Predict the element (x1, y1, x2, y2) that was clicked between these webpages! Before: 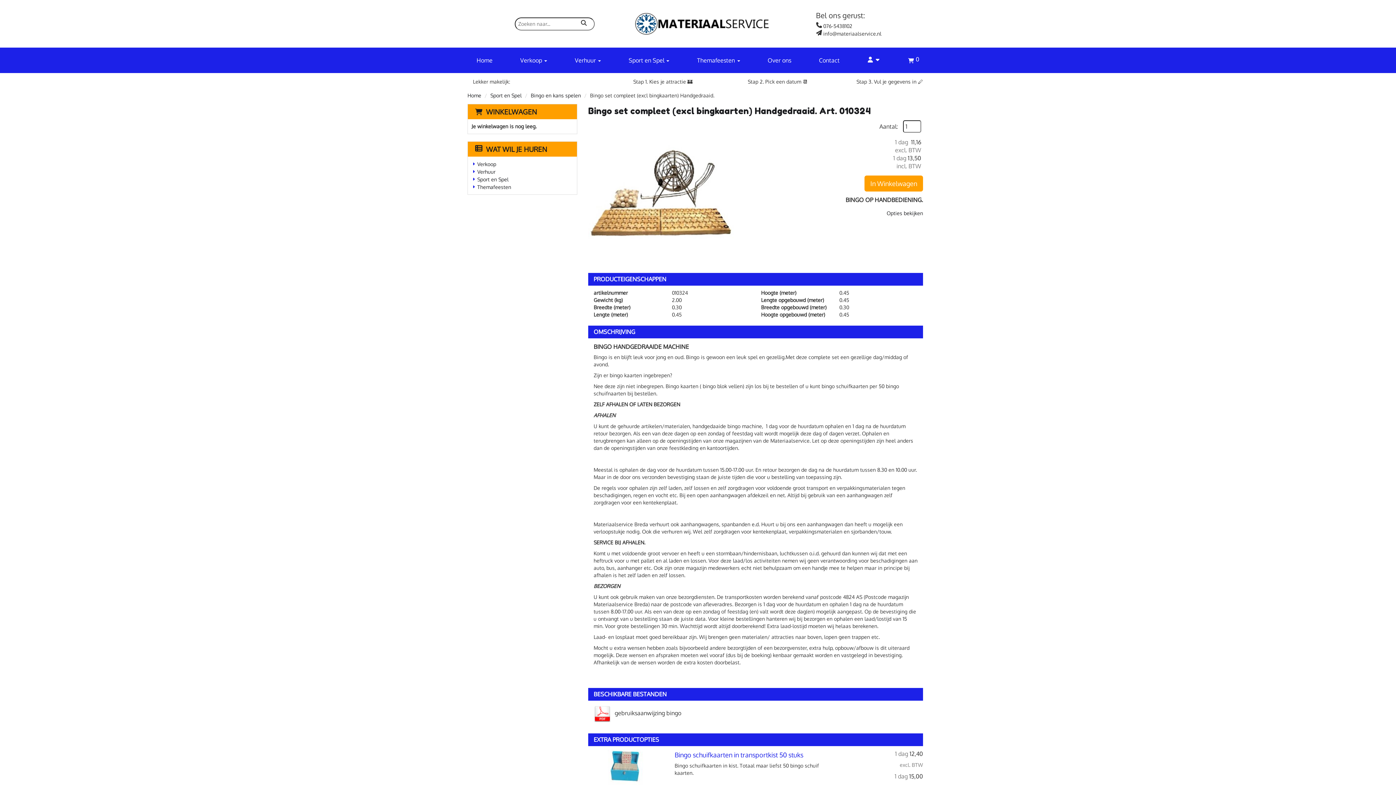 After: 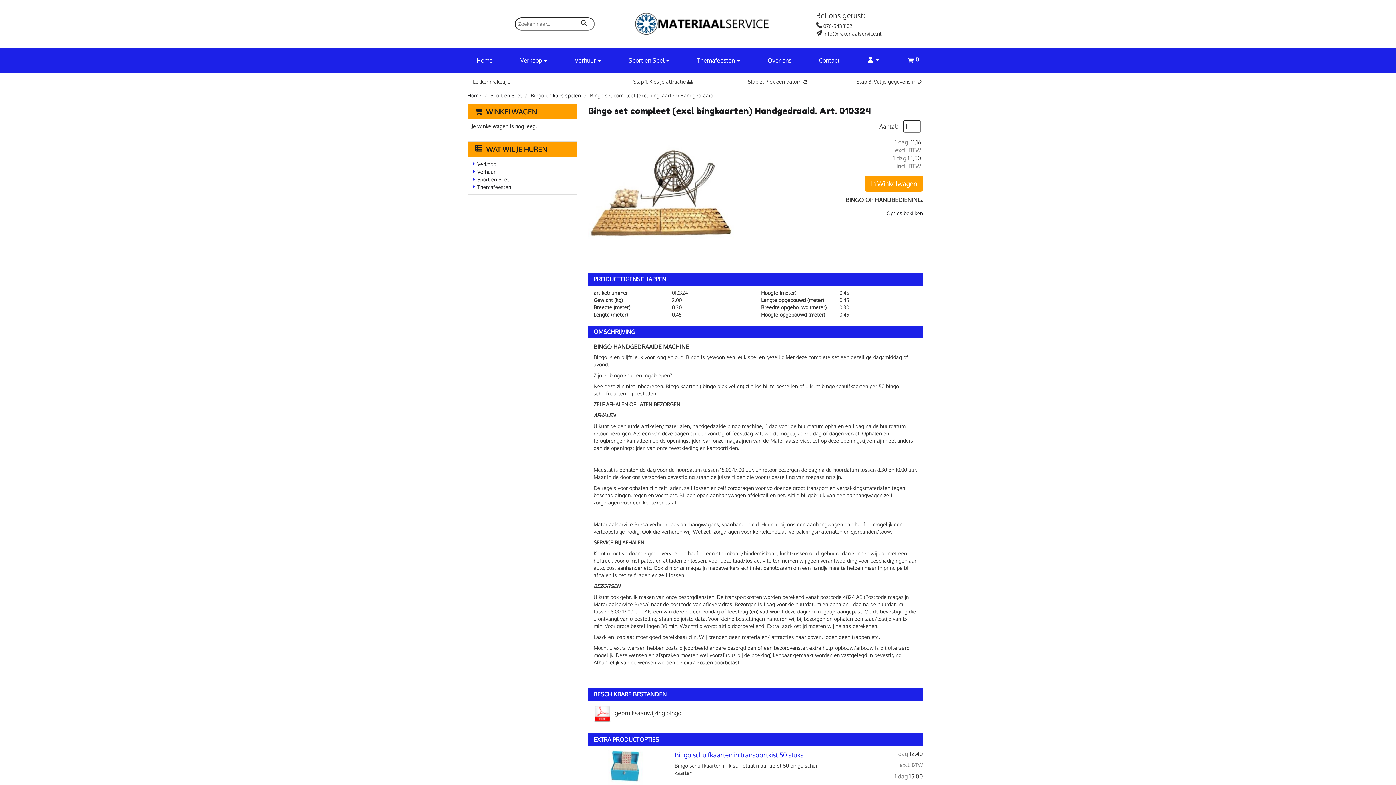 Action: label: account bbox: (863, 45, 884, 74)